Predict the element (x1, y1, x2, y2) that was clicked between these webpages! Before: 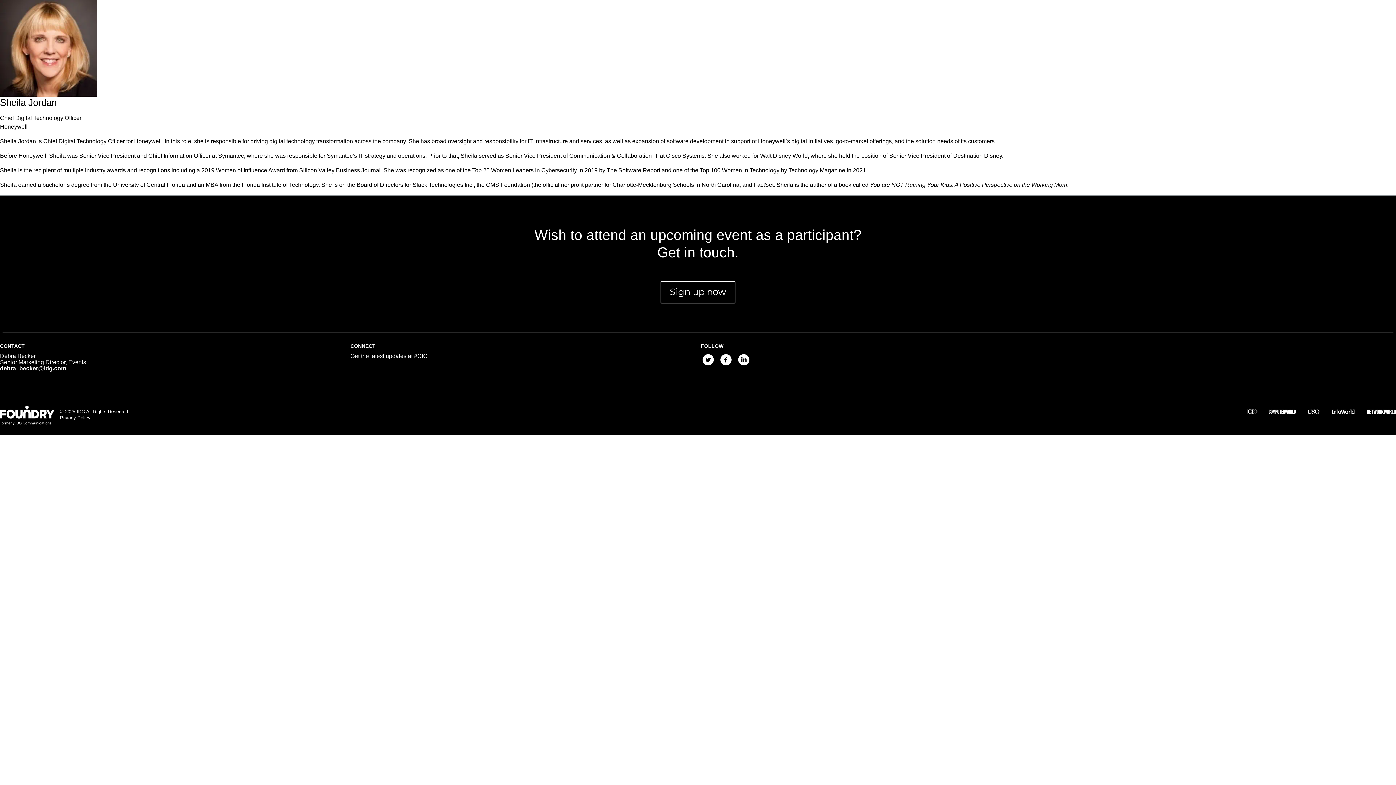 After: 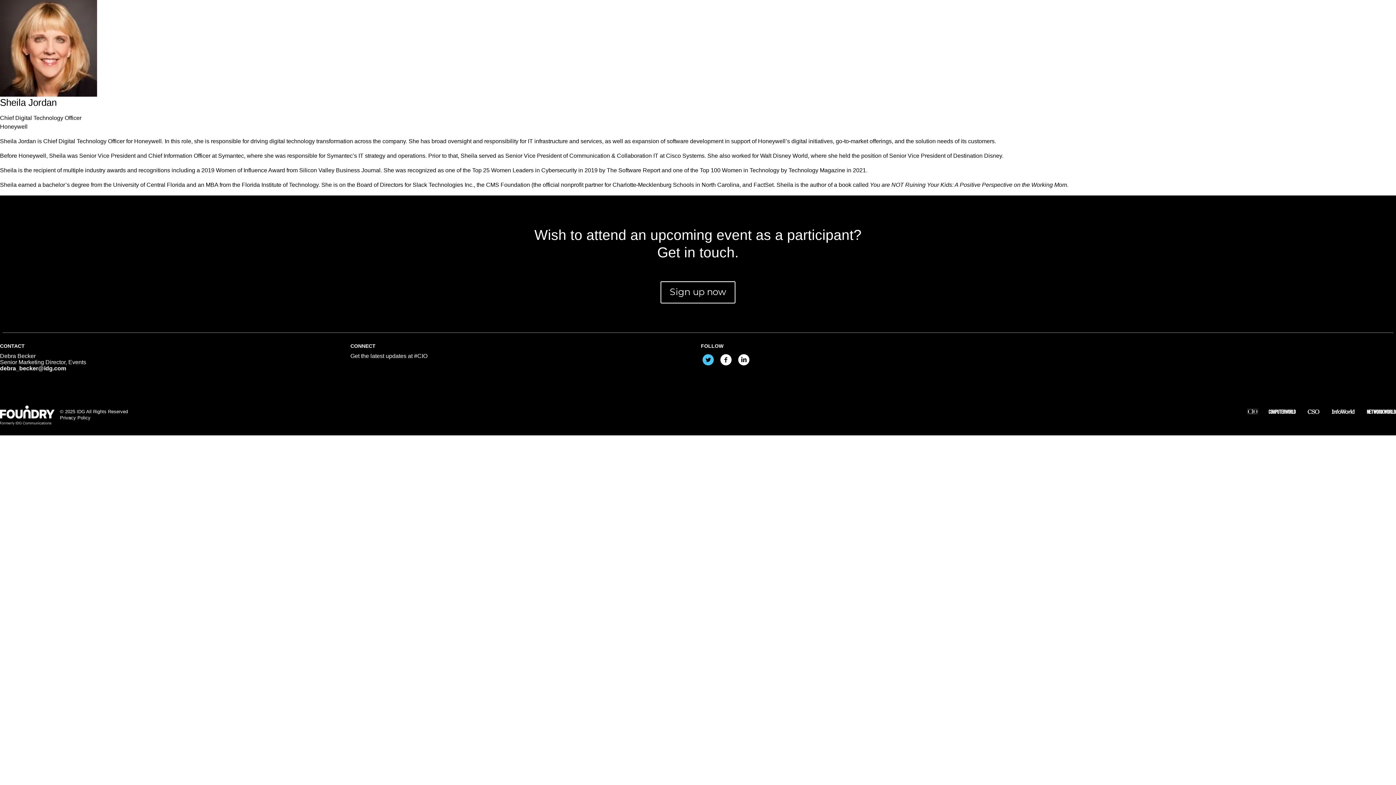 Action: bbox: (702, 353, 717, 366) label:  